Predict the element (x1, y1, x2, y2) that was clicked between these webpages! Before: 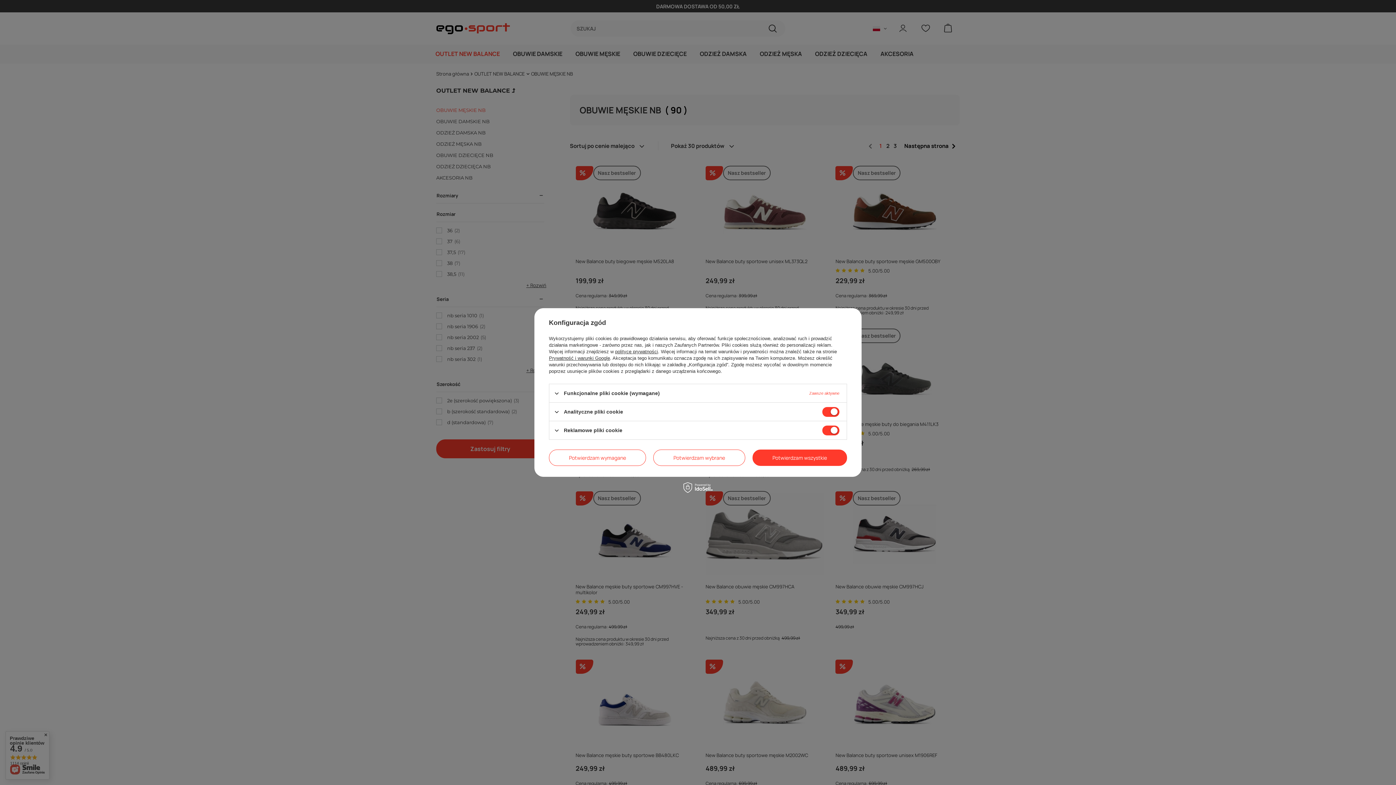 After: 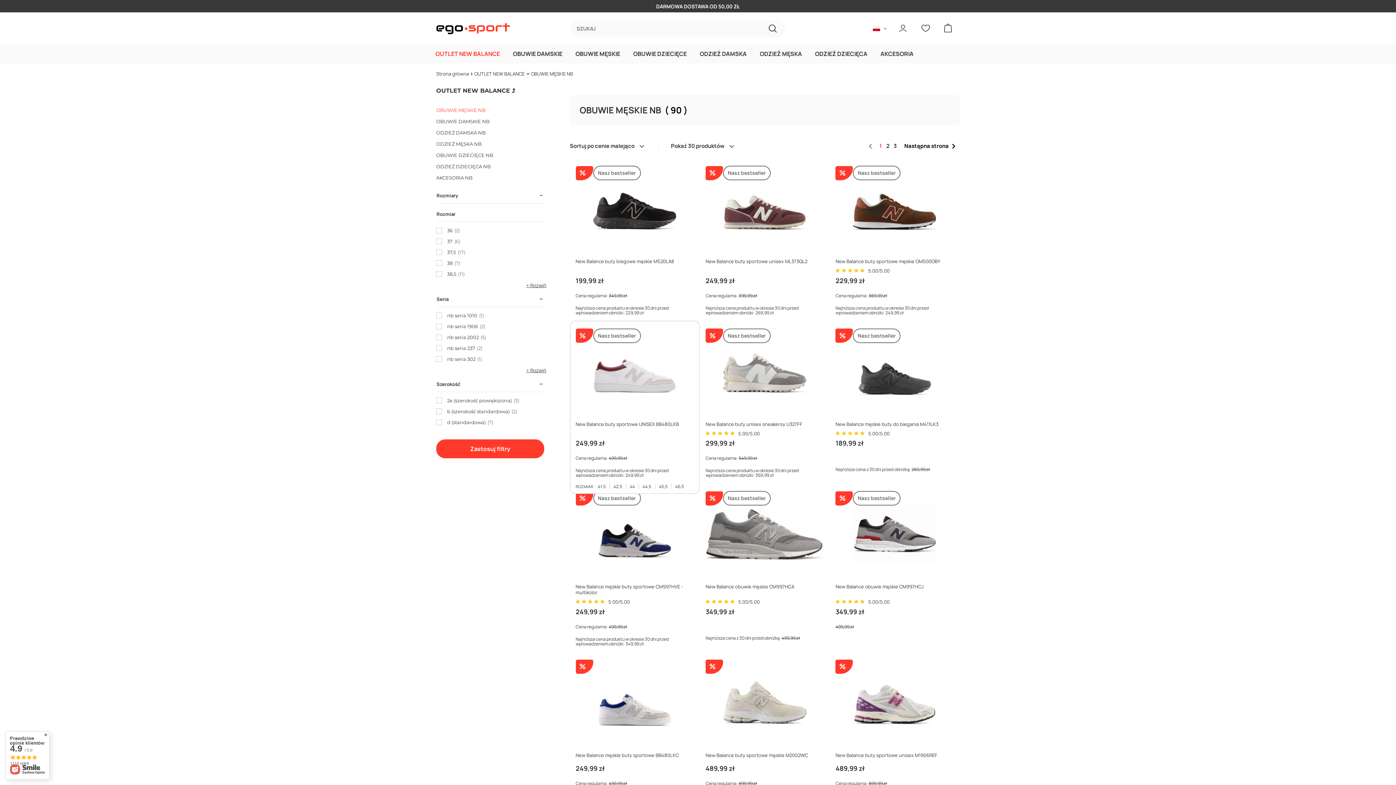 Action: bbox: (653, 449, 745, 466) label: Potwierdzam wybrane